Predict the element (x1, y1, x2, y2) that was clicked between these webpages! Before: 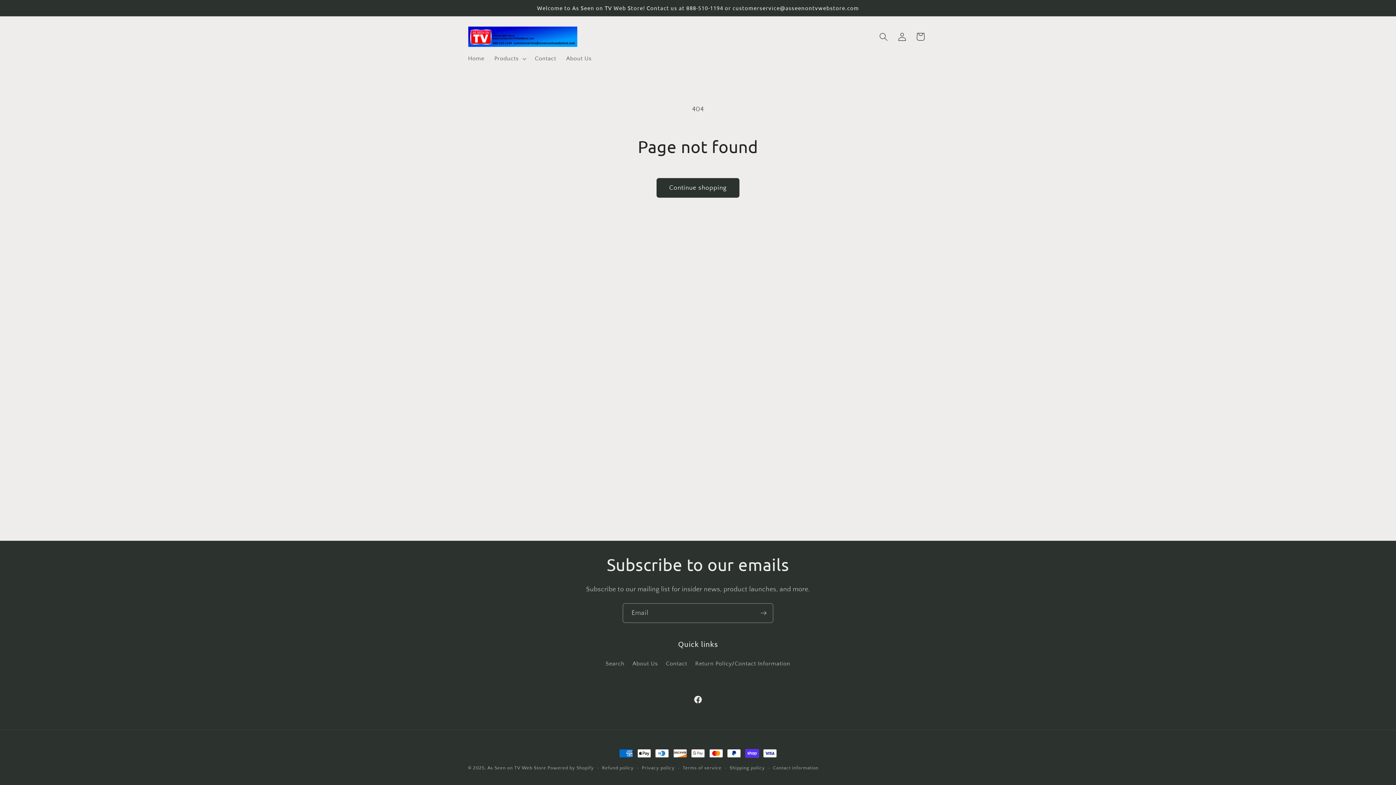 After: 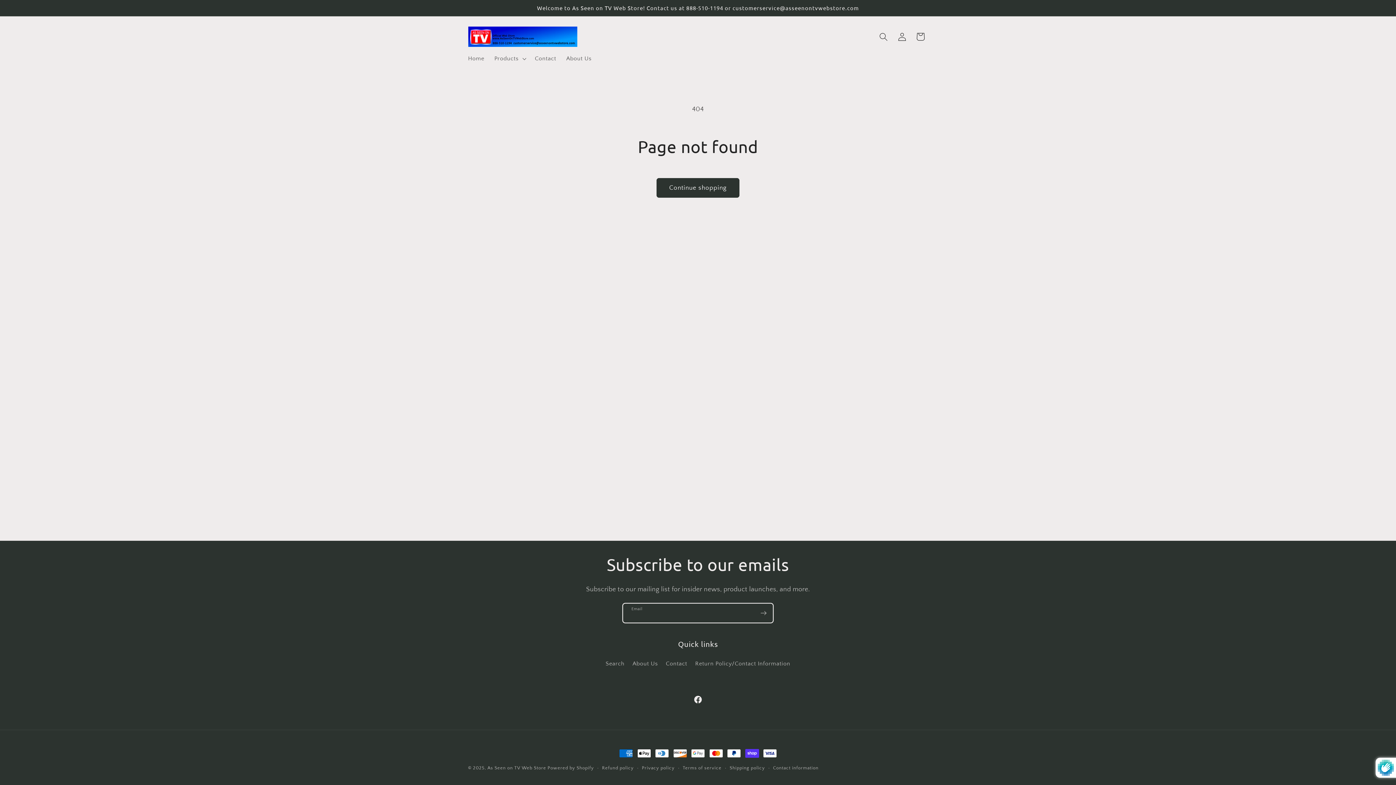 Action: bbox: (754, 603, 773, 623) label: Subscribe